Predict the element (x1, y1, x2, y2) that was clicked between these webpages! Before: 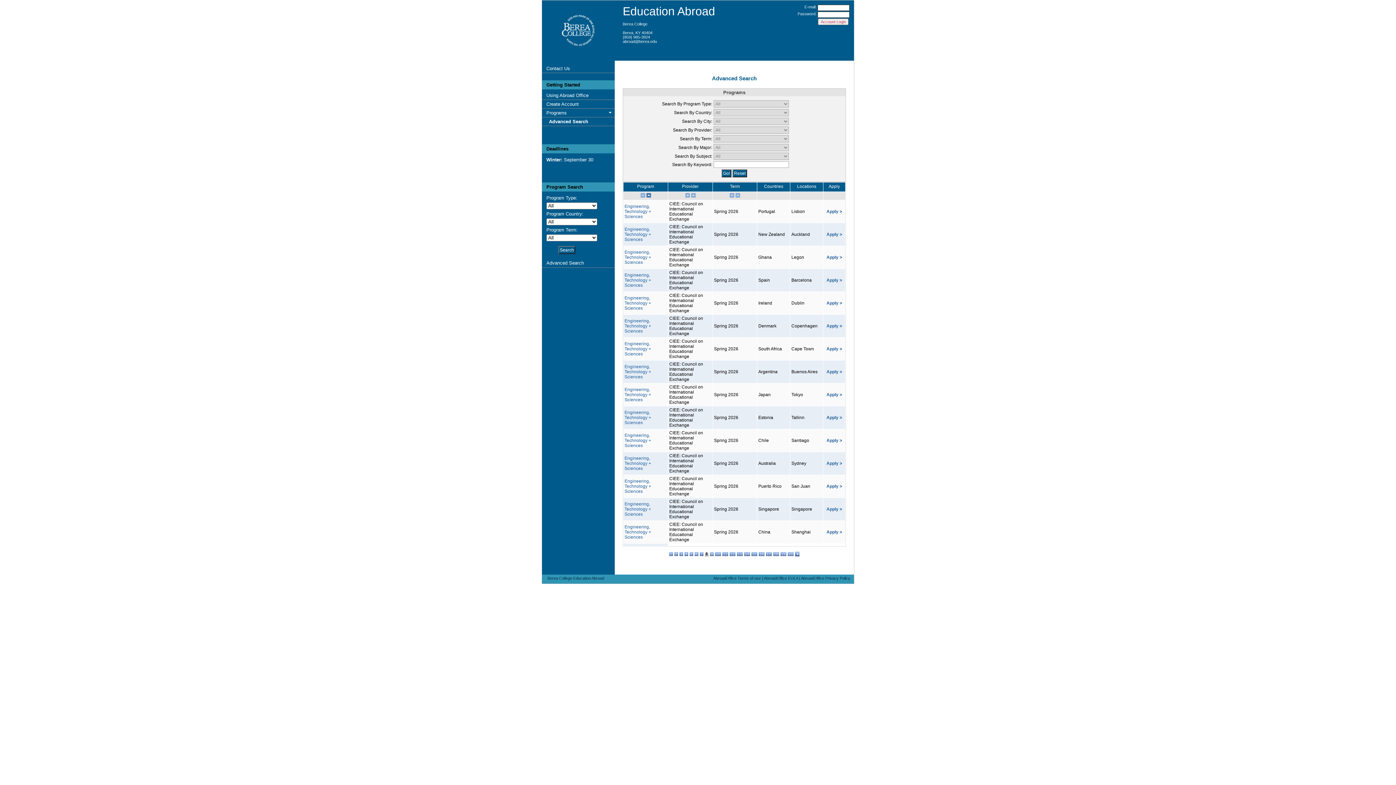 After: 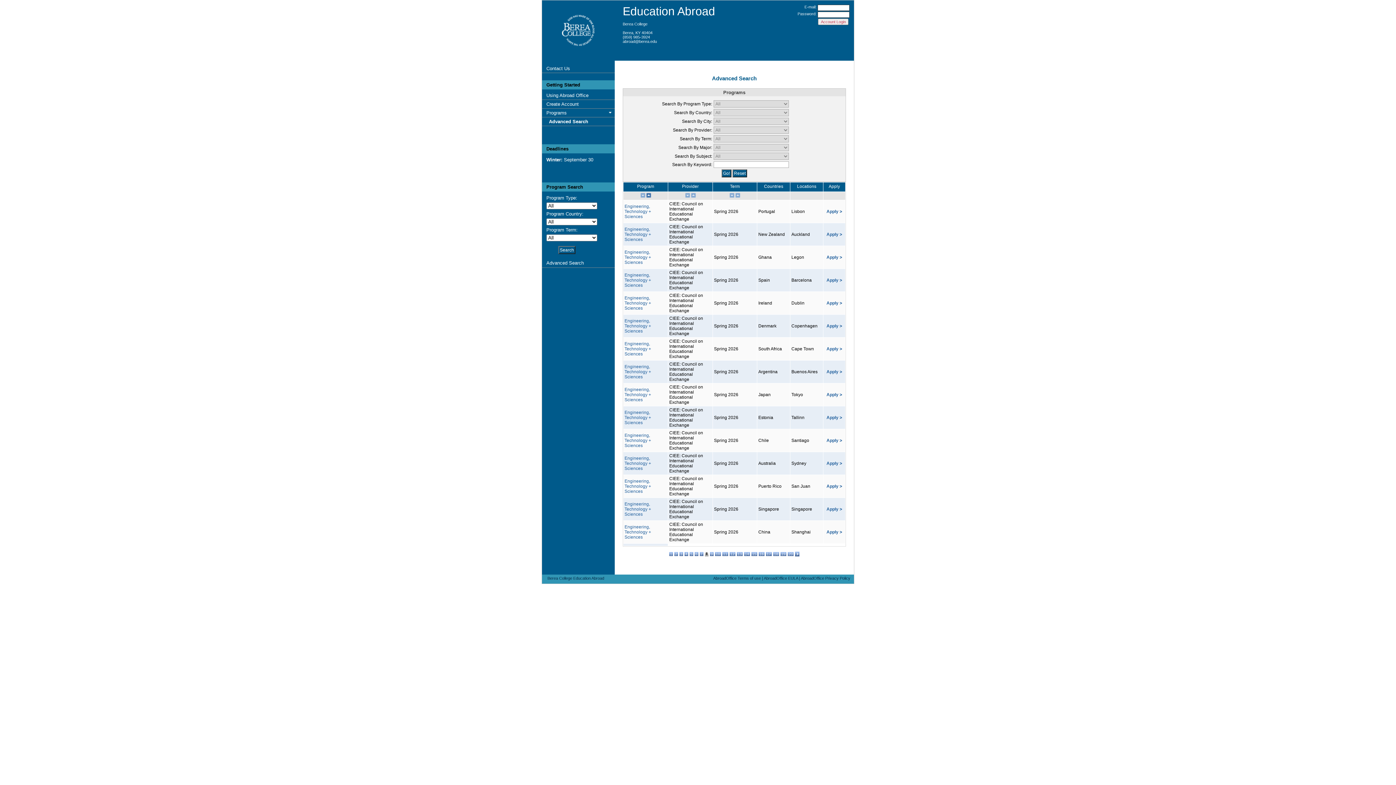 Action: bbox: (542, 0, 614, 60)